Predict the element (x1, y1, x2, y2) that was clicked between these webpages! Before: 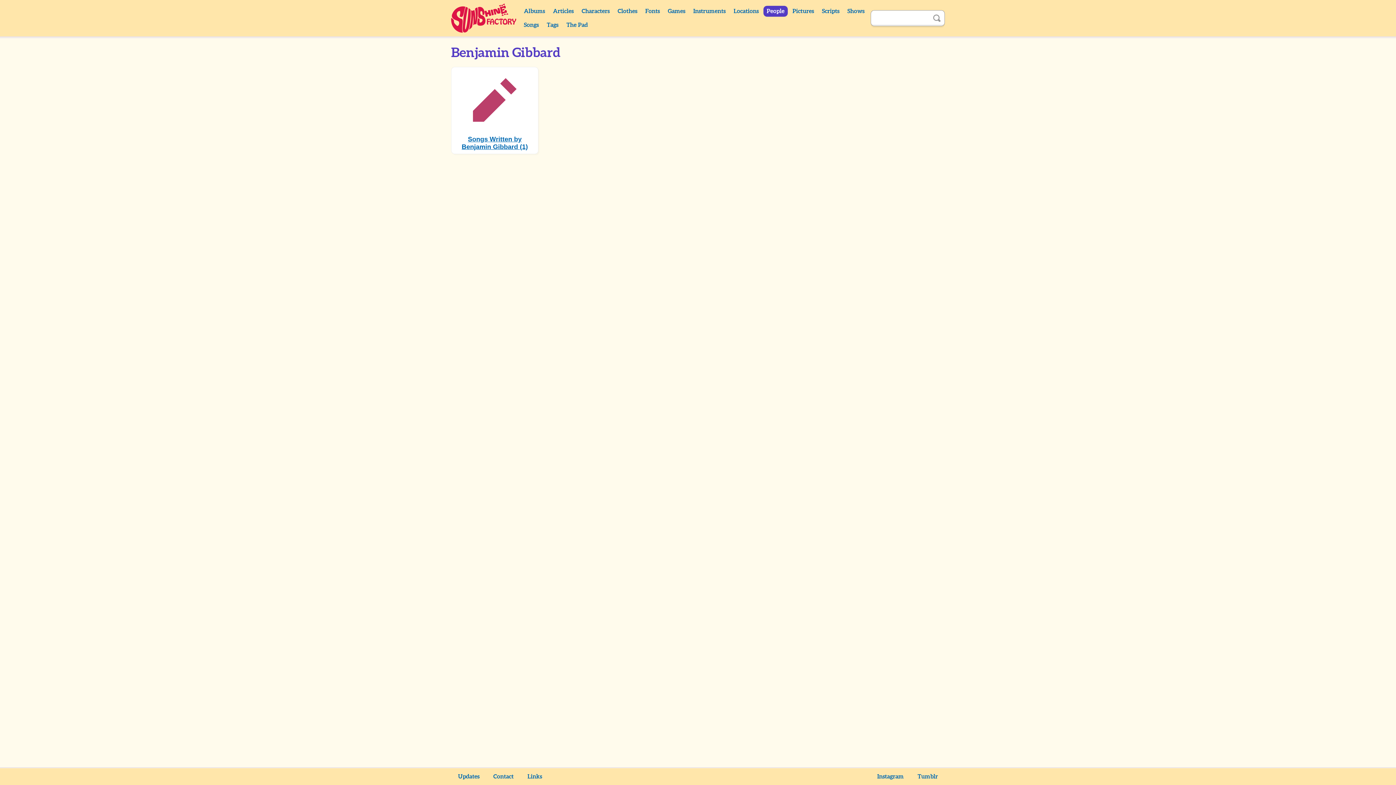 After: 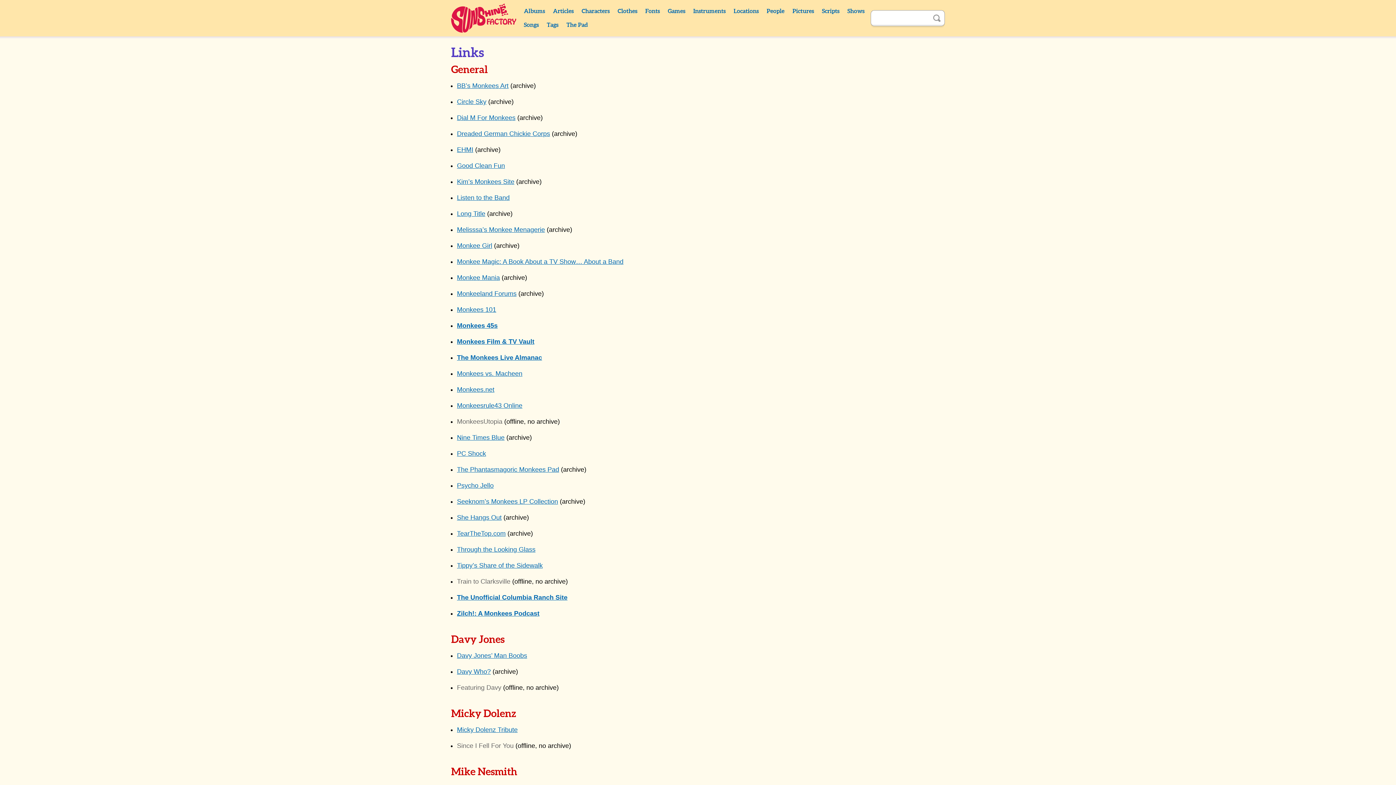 Action: bbox: (521, 771, 548, 782) label: Links